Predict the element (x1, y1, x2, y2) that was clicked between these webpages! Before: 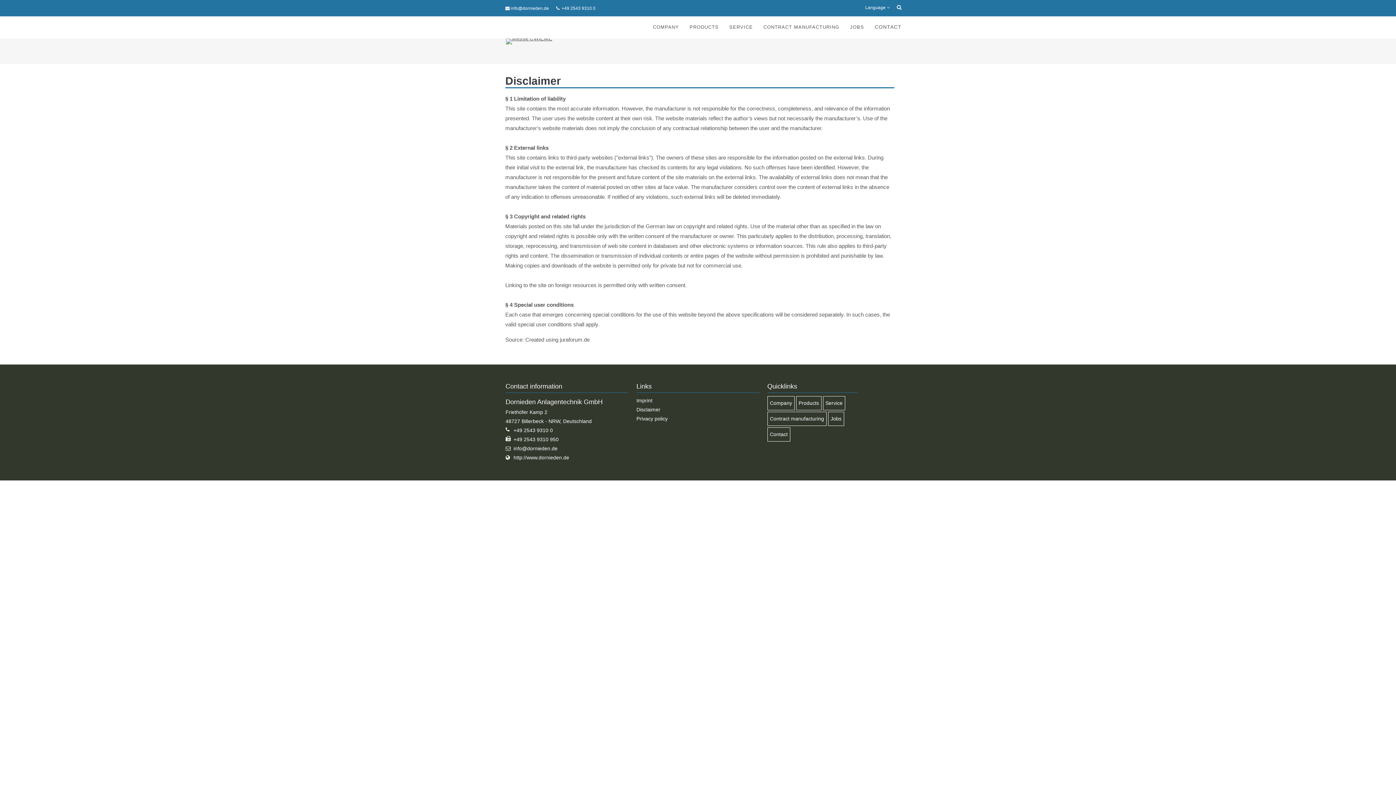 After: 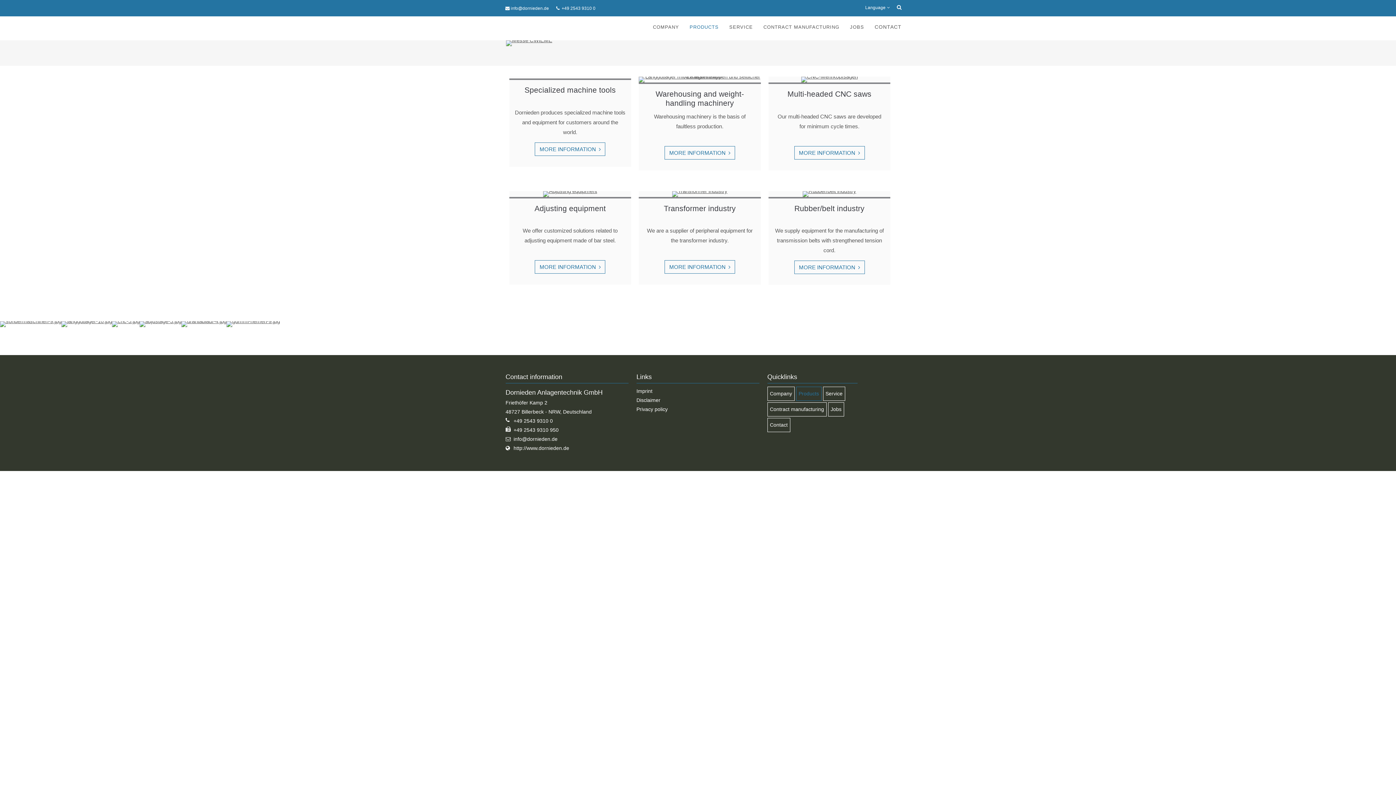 Action: label: PRODUCTS bbox: (685, 21, 723, 33)